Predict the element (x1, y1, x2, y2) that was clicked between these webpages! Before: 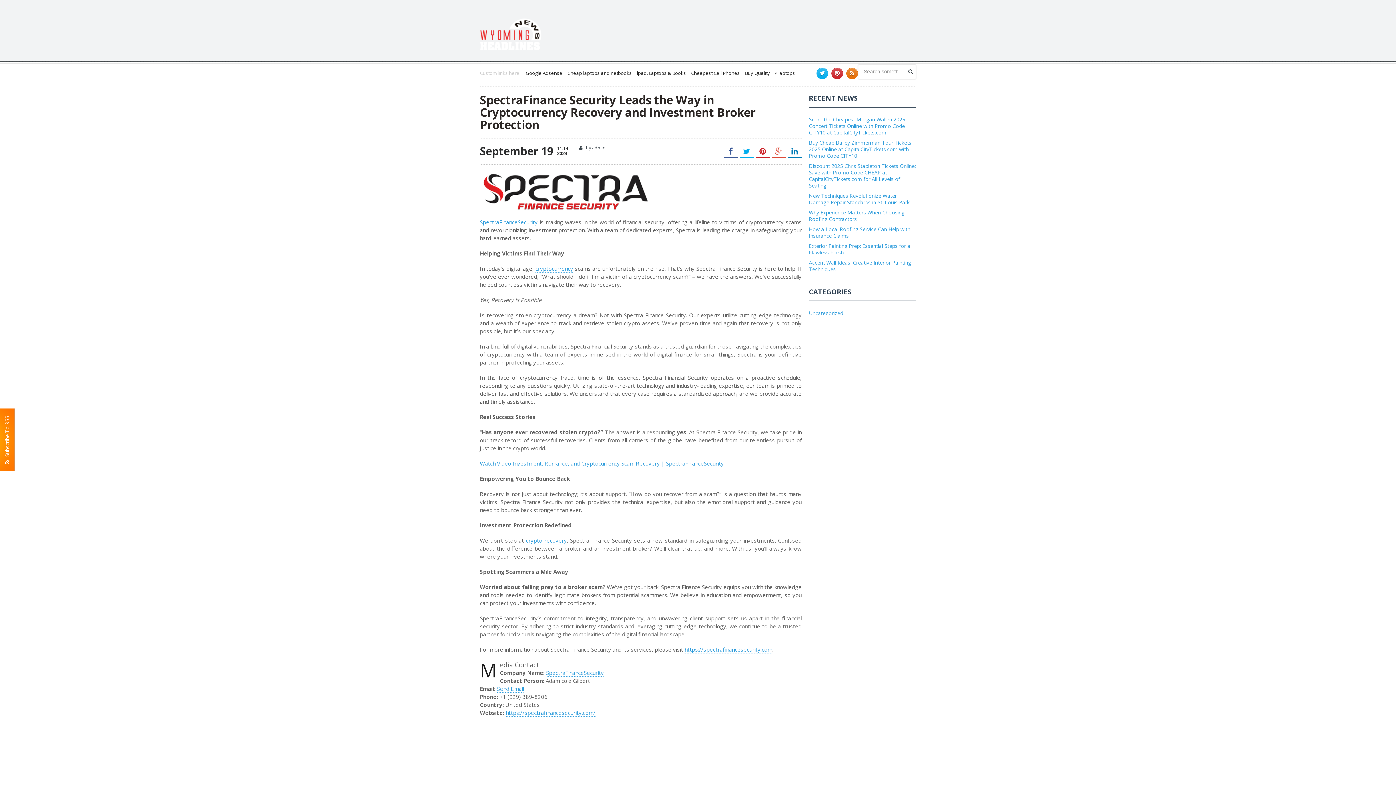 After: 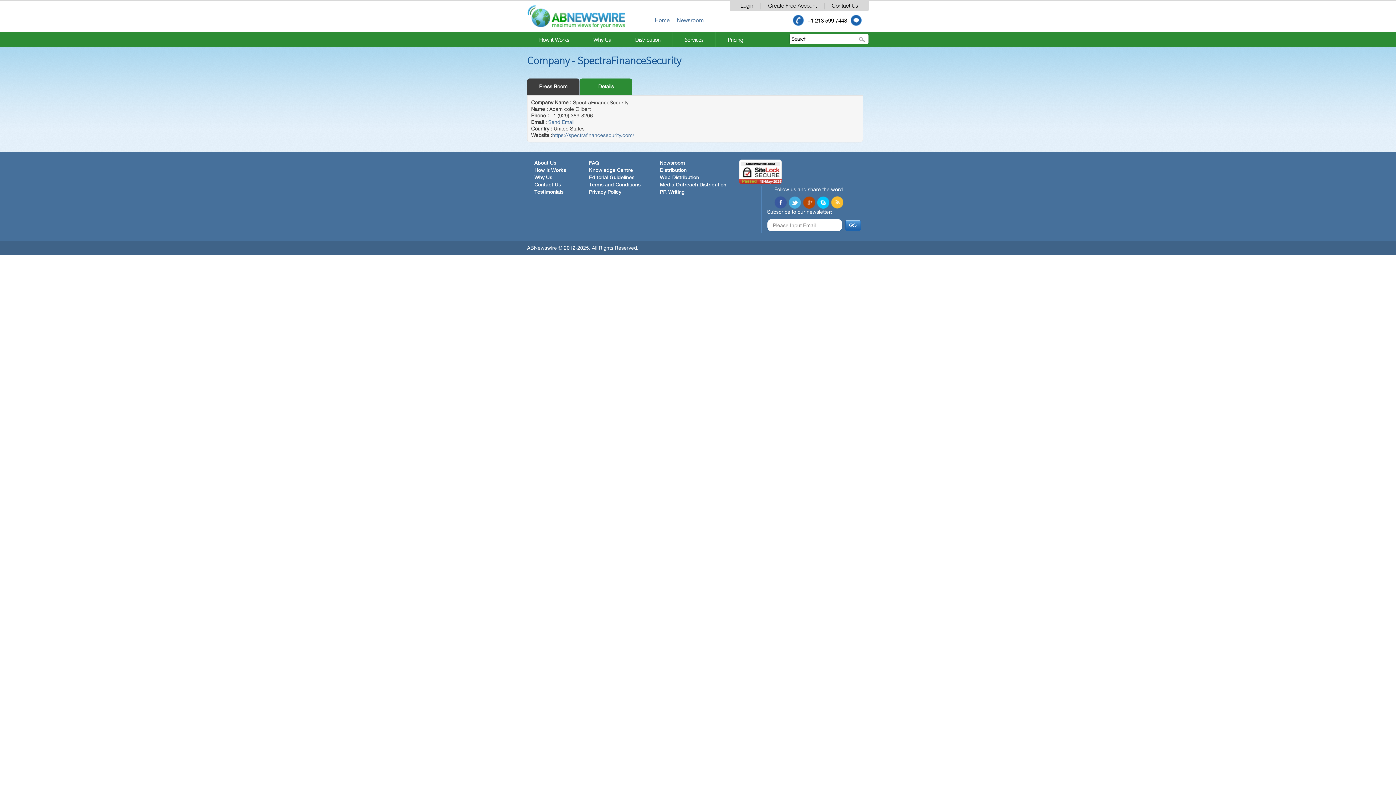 Action: label: SpectraFinanceSecurity bbox: (546, 669, 604, 677)